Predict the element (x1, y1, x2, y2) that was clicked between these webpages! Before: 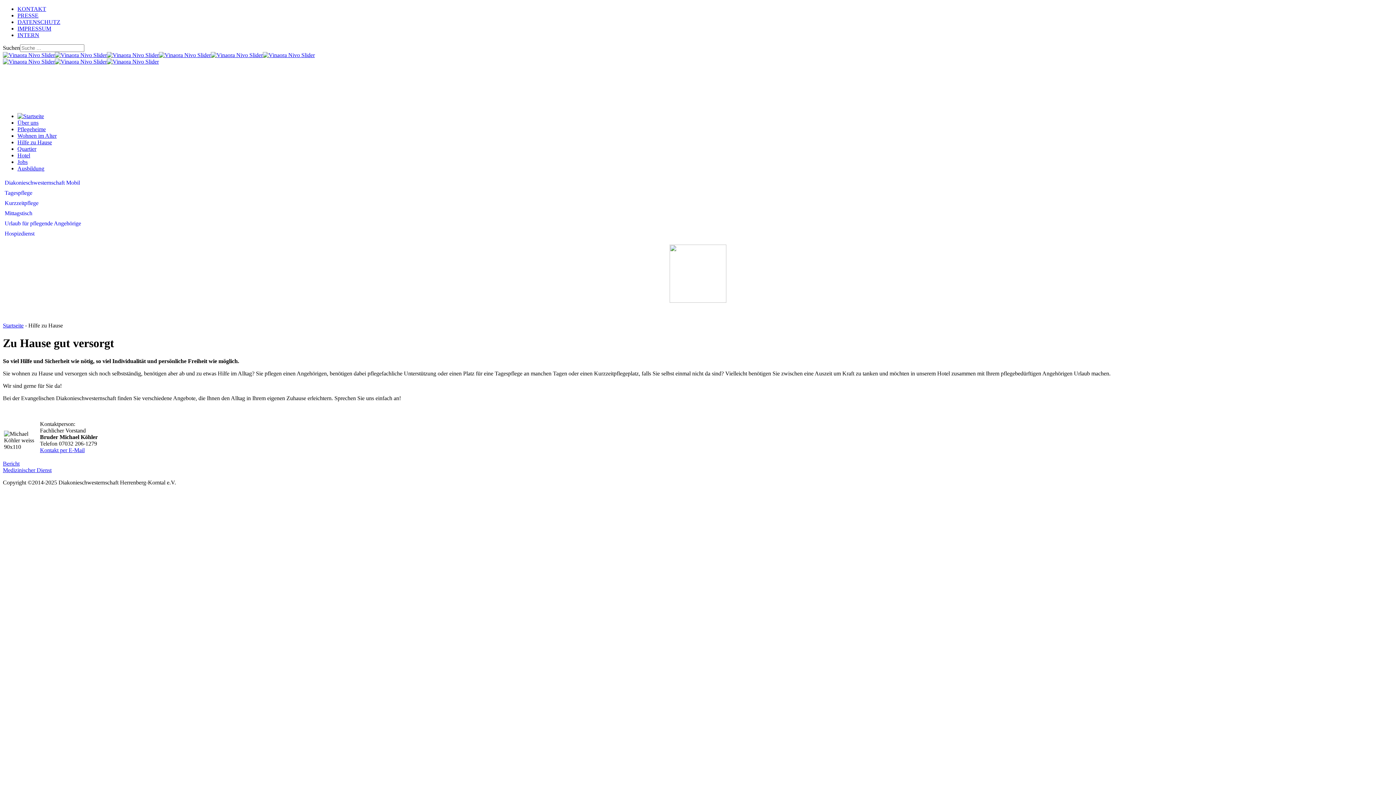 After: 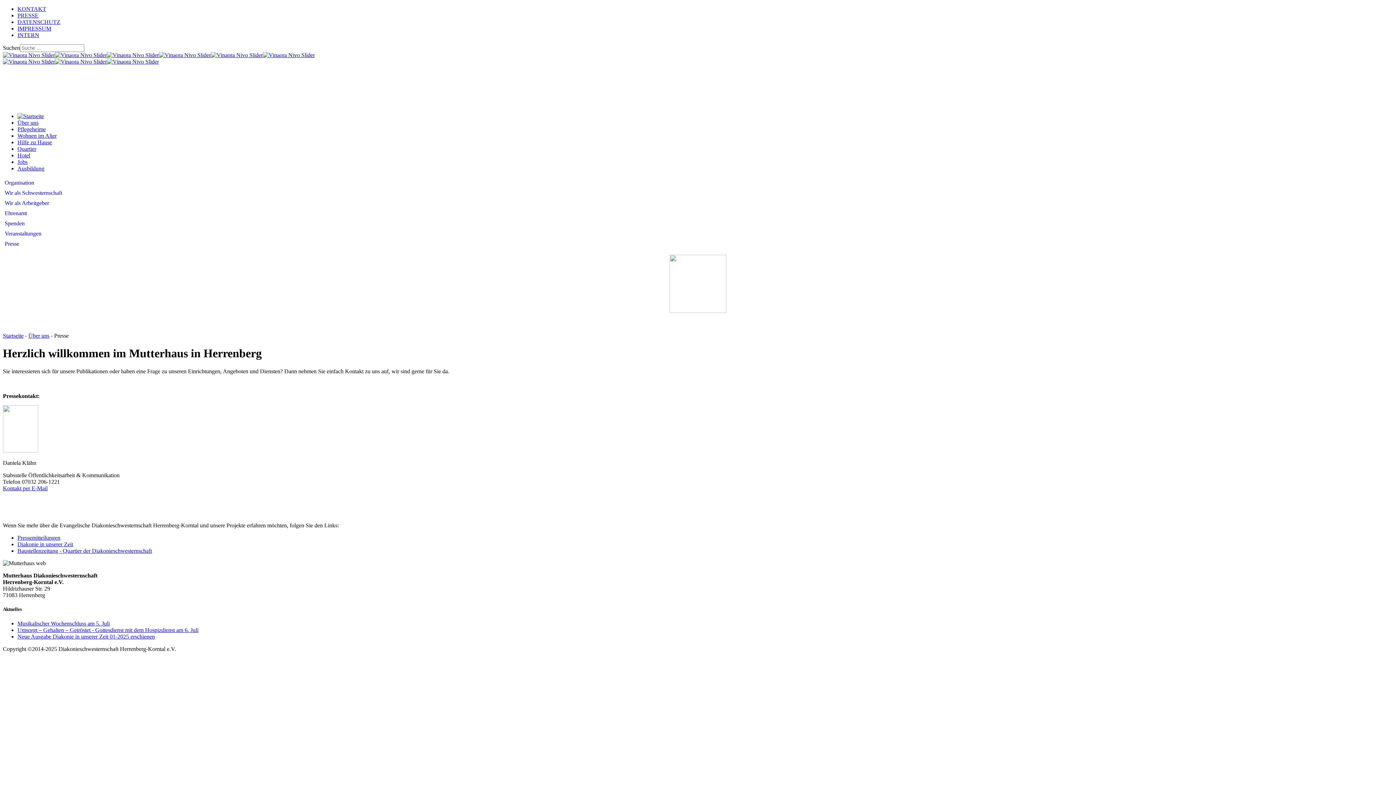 Action: bbox: (17, 12, 38, 18) label: PRESSE